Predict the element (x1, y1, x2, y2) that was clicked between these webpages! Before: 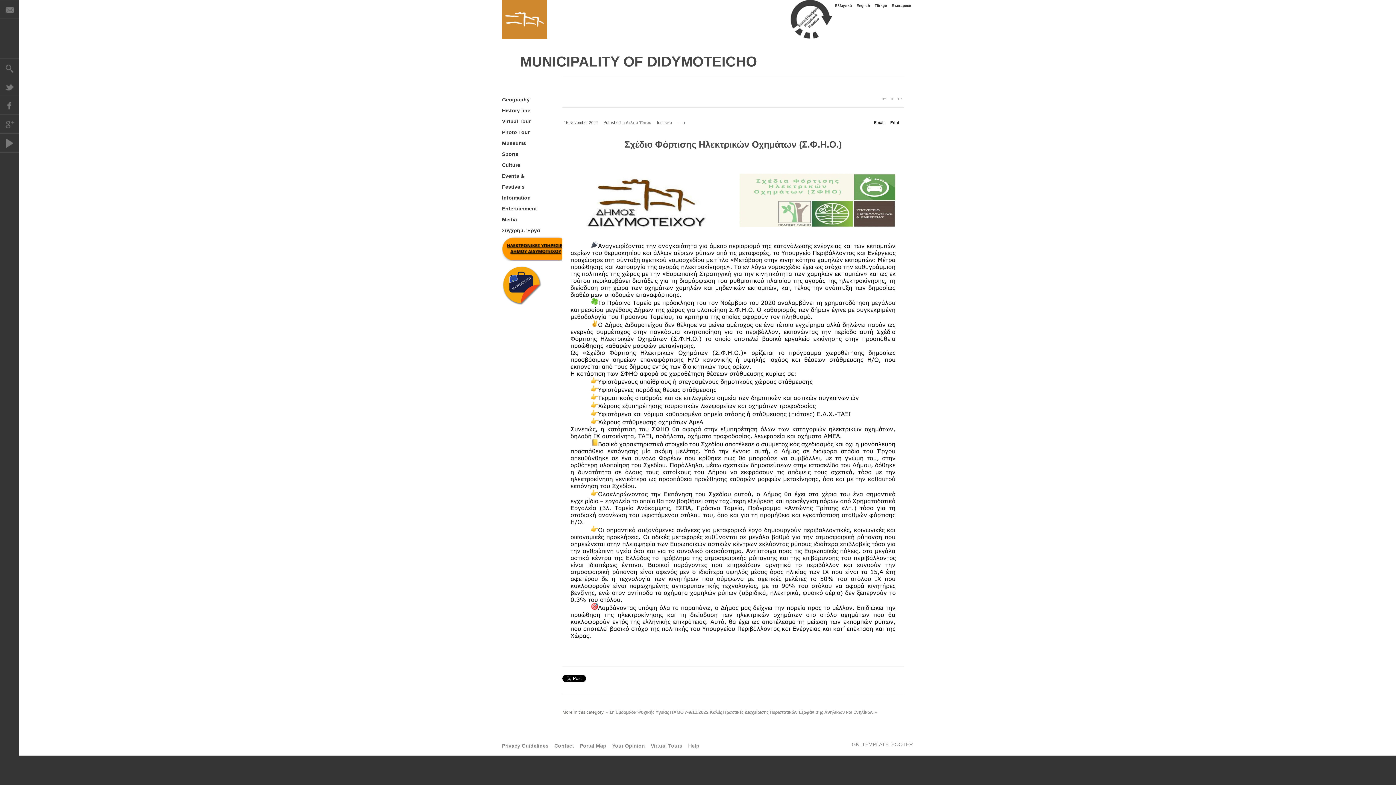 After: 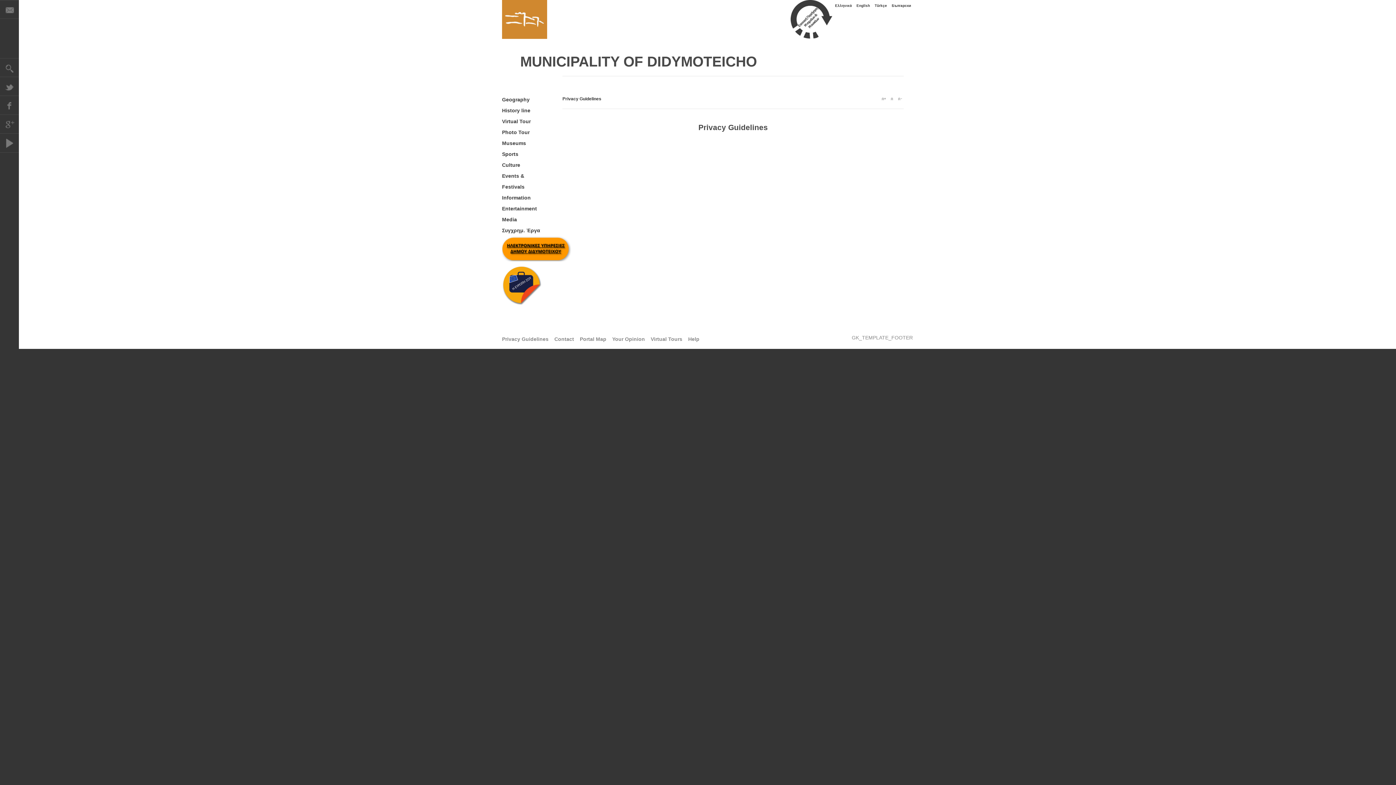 Action: bbox: (502, 741, 548, 751) label: Privacy Guidelines